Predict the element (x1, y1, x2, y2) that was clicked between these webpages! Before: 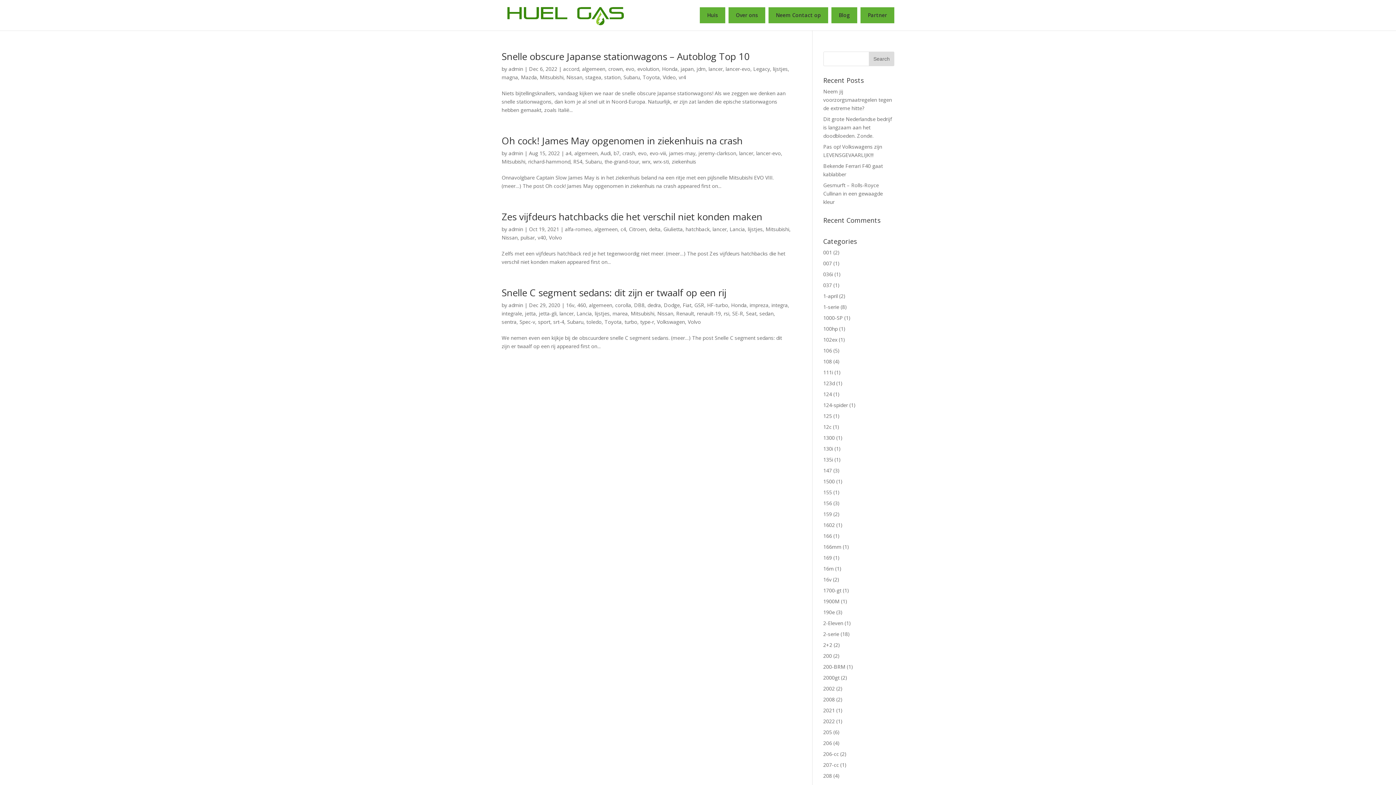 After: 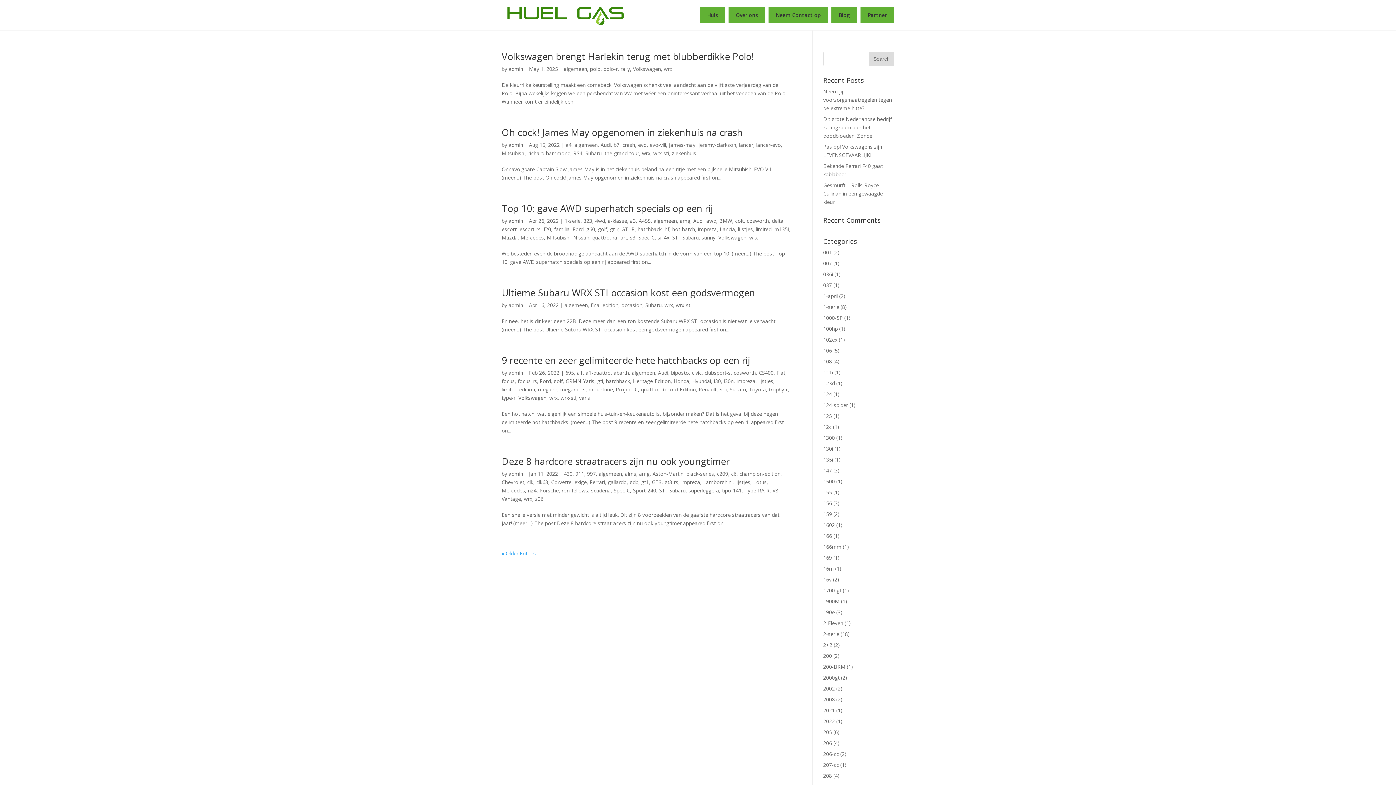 Action: bbox: (642, 158, 650, 165) label: wrx